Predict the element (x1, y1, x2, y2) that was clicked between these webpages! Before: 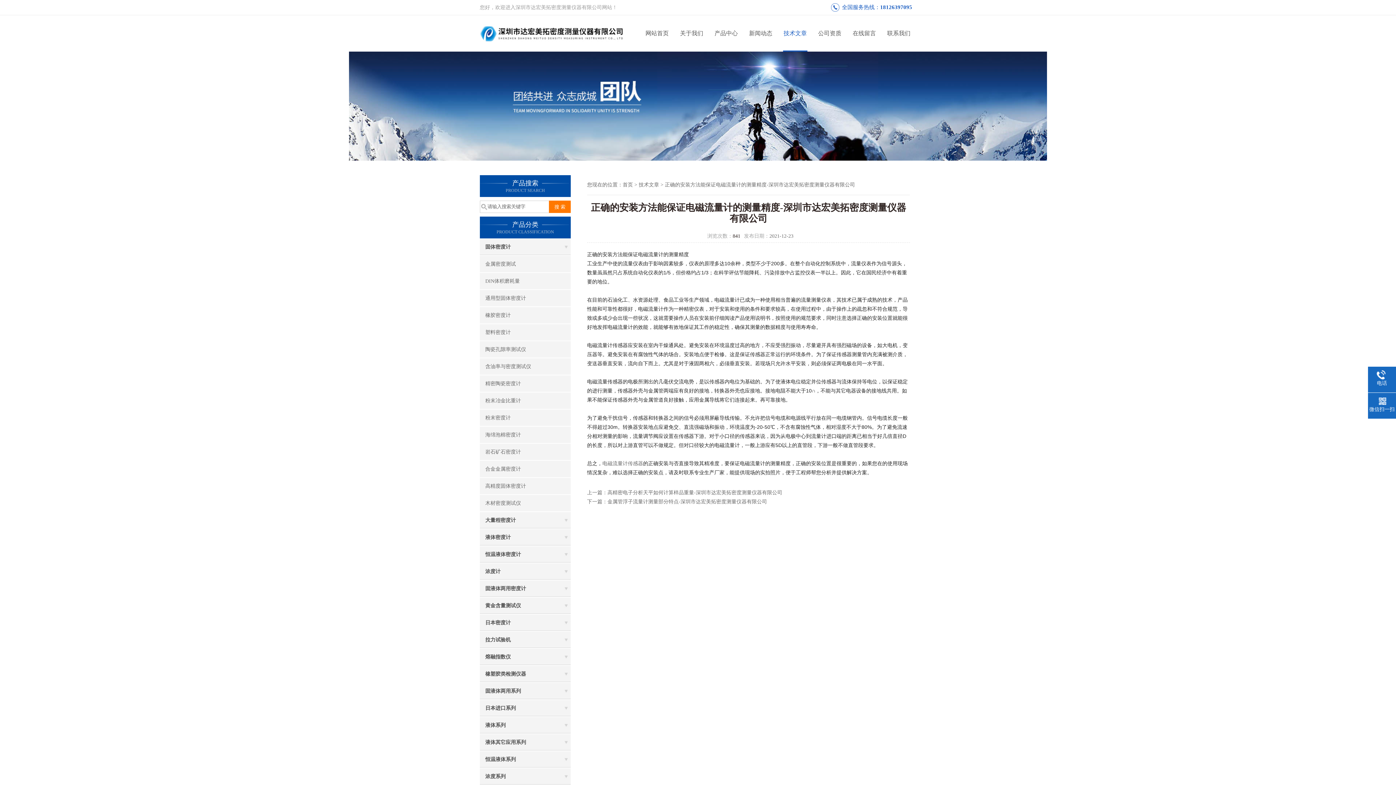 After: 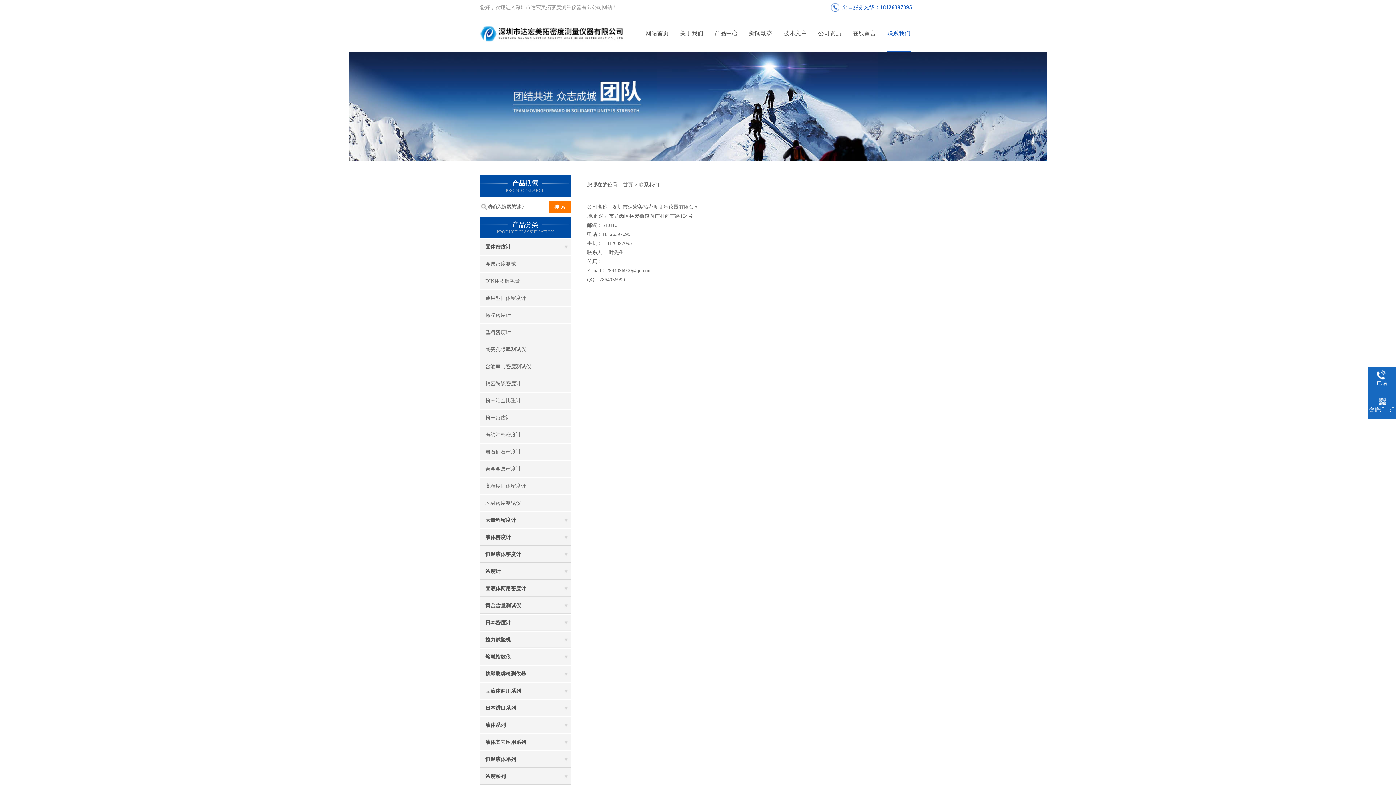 Action: label: 联系我们 bbox: (881, 15, 916, 51)